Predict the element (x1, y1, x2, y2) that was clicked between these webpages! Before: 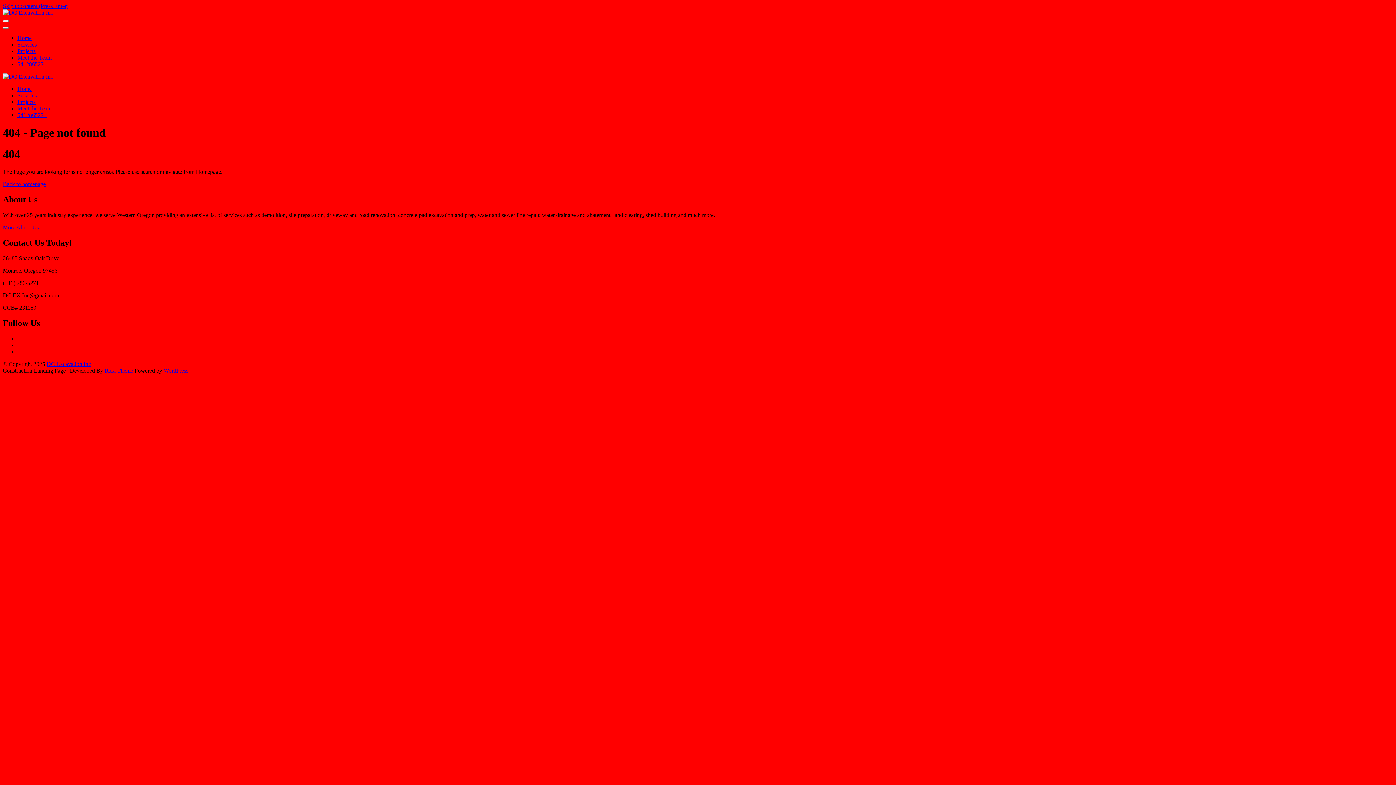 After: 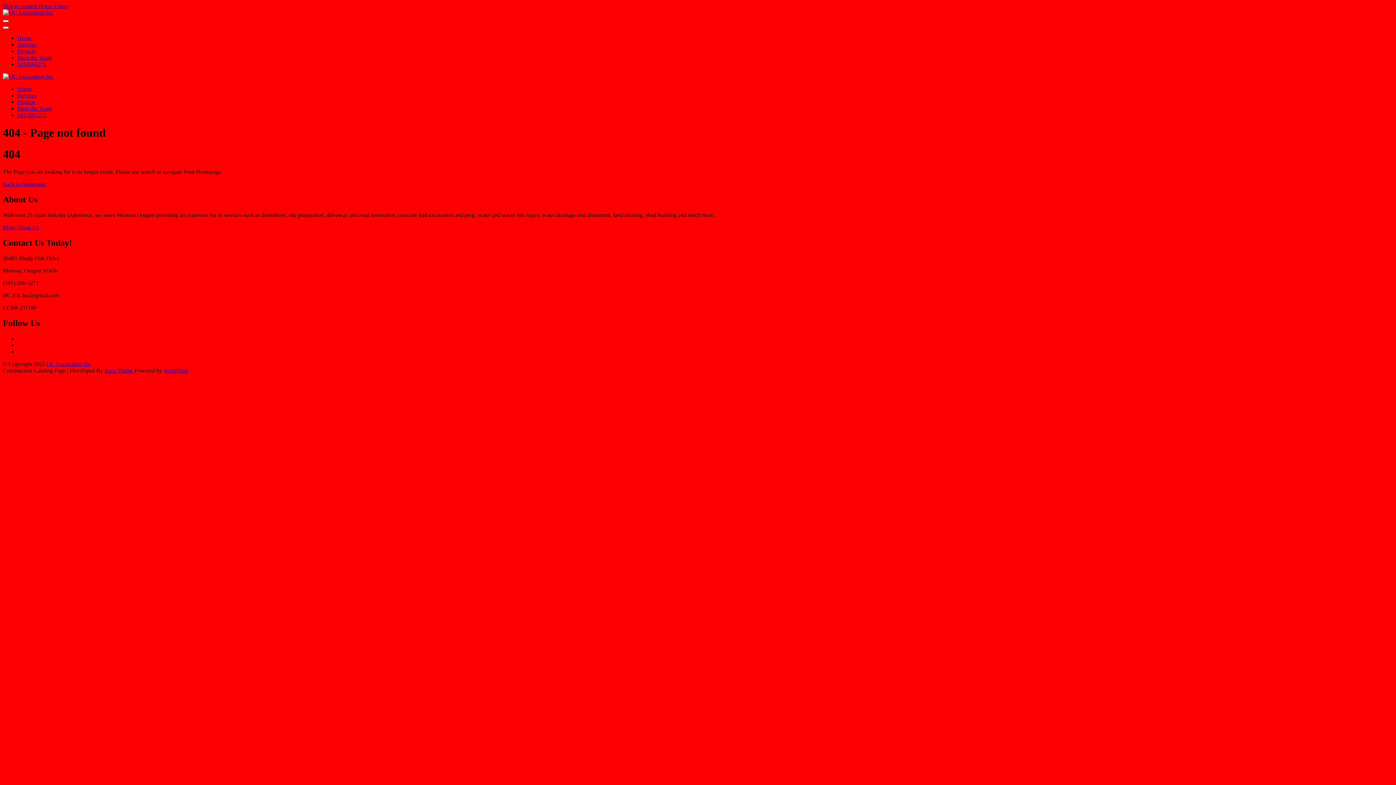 Action: label: WordPress bbox: (163, 367, 188, 373)